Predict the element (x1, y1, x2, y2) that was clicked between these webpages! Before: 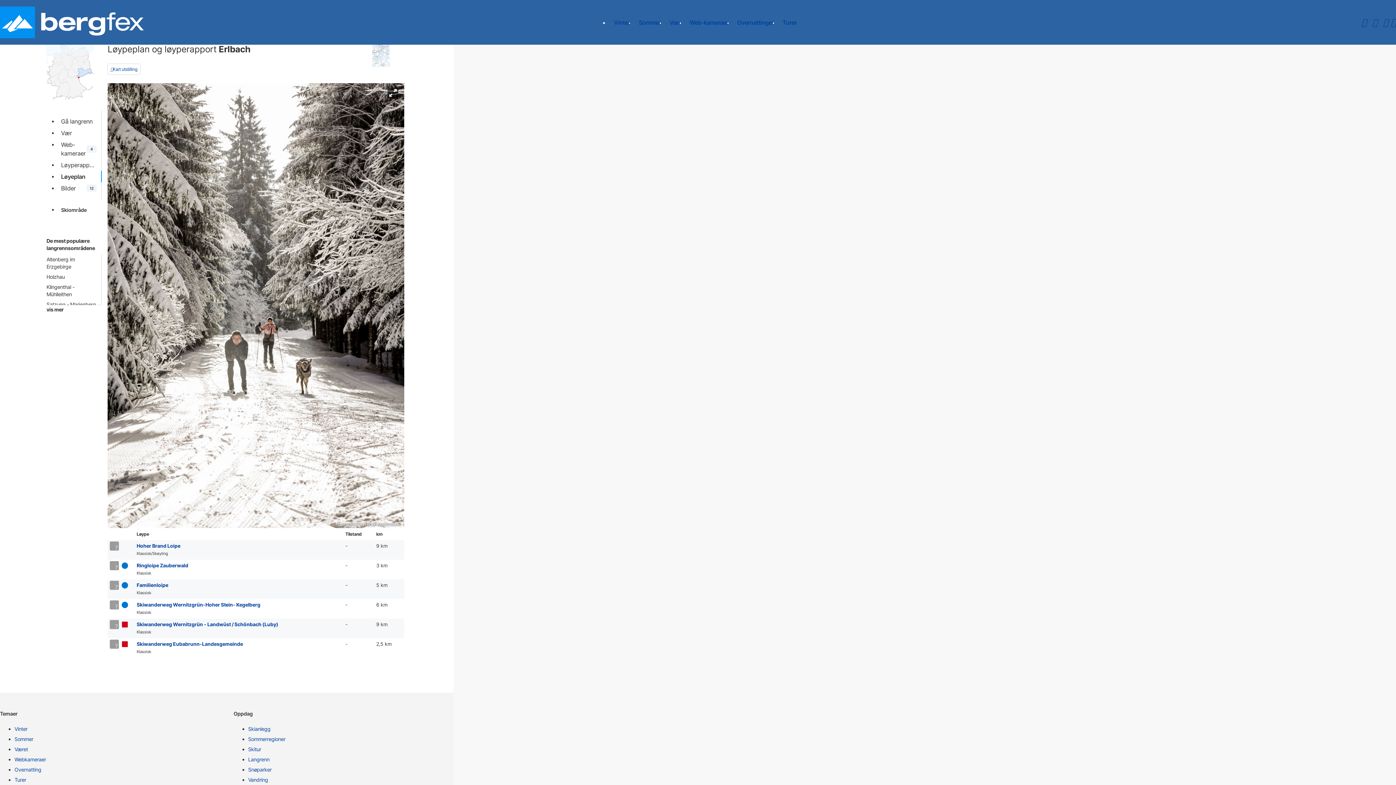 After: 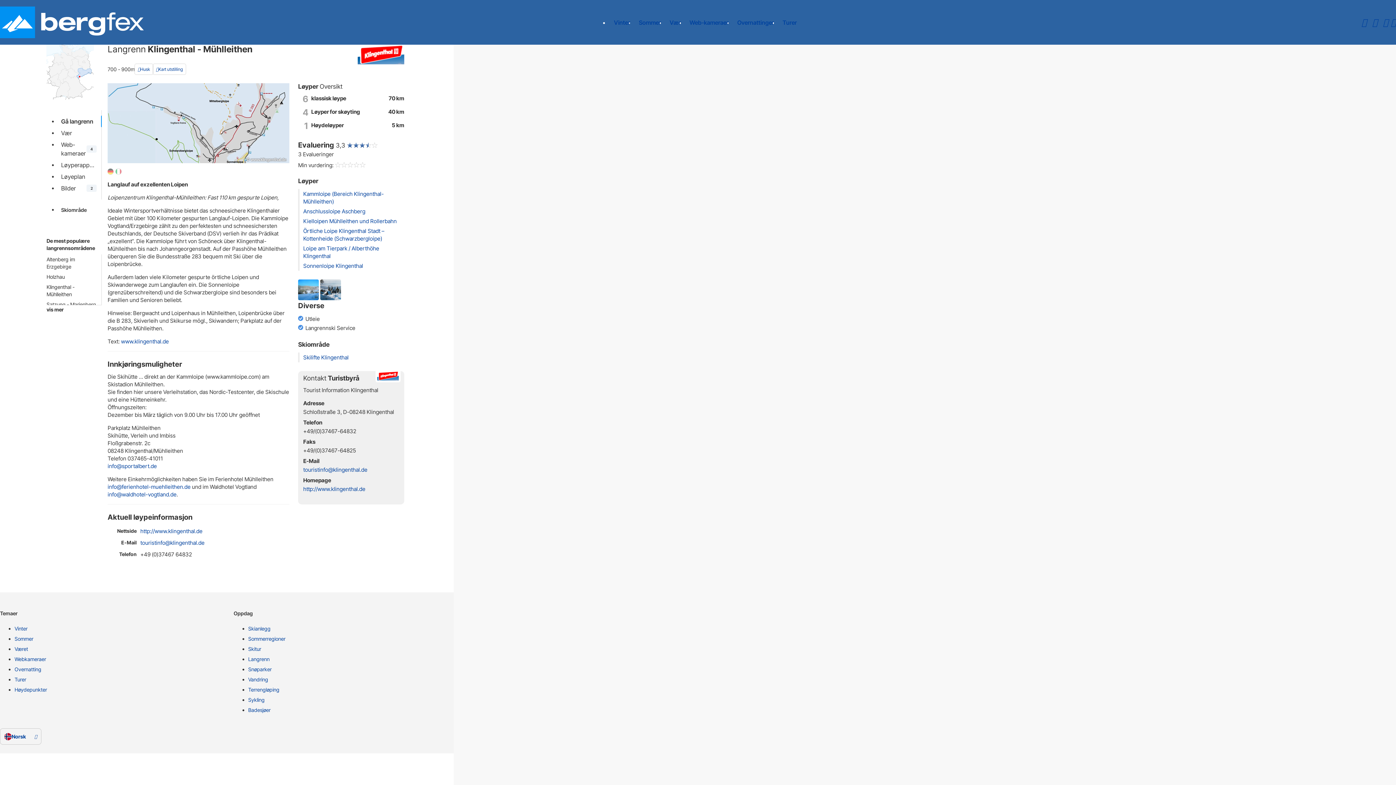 Action: bbox: (46, 283, 97, 298) label: Klingenthal - Mühlleithen